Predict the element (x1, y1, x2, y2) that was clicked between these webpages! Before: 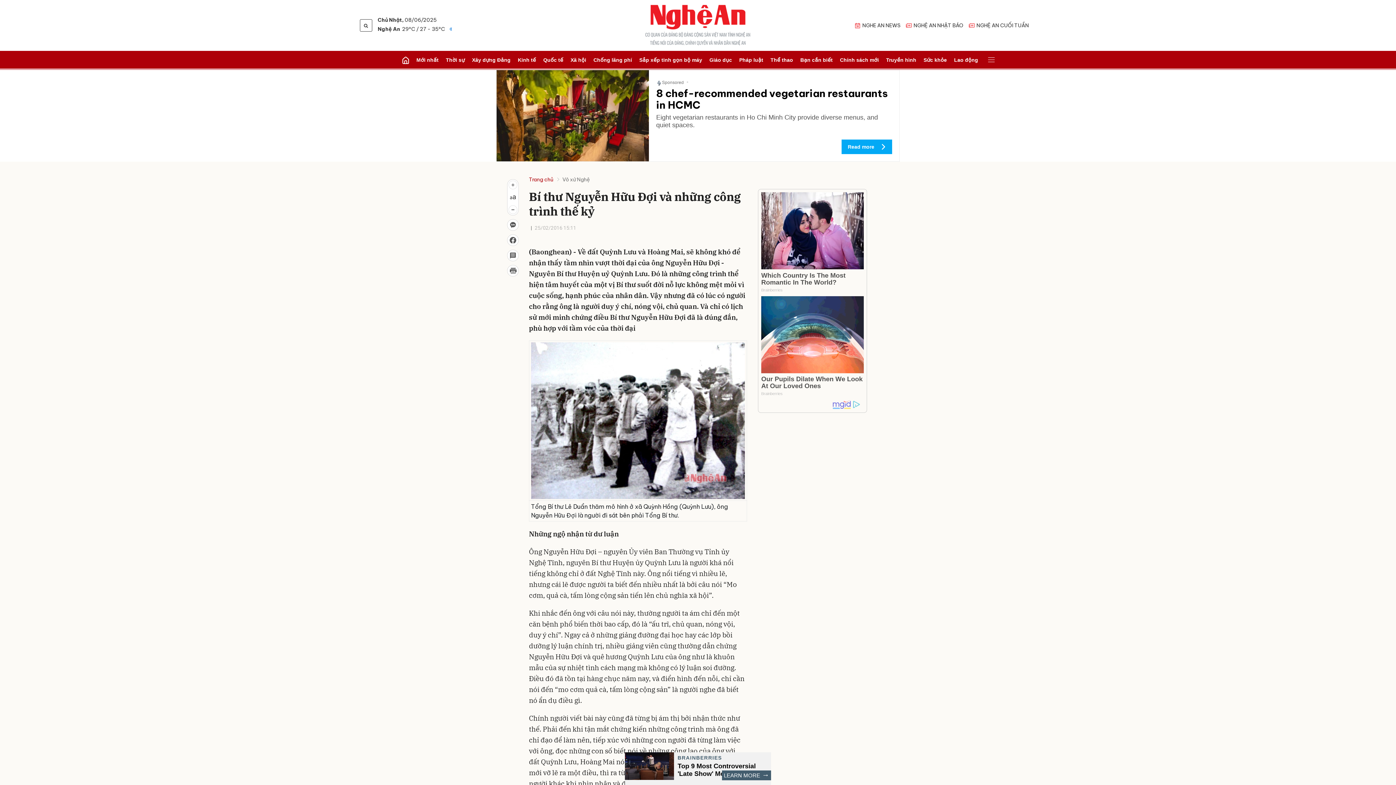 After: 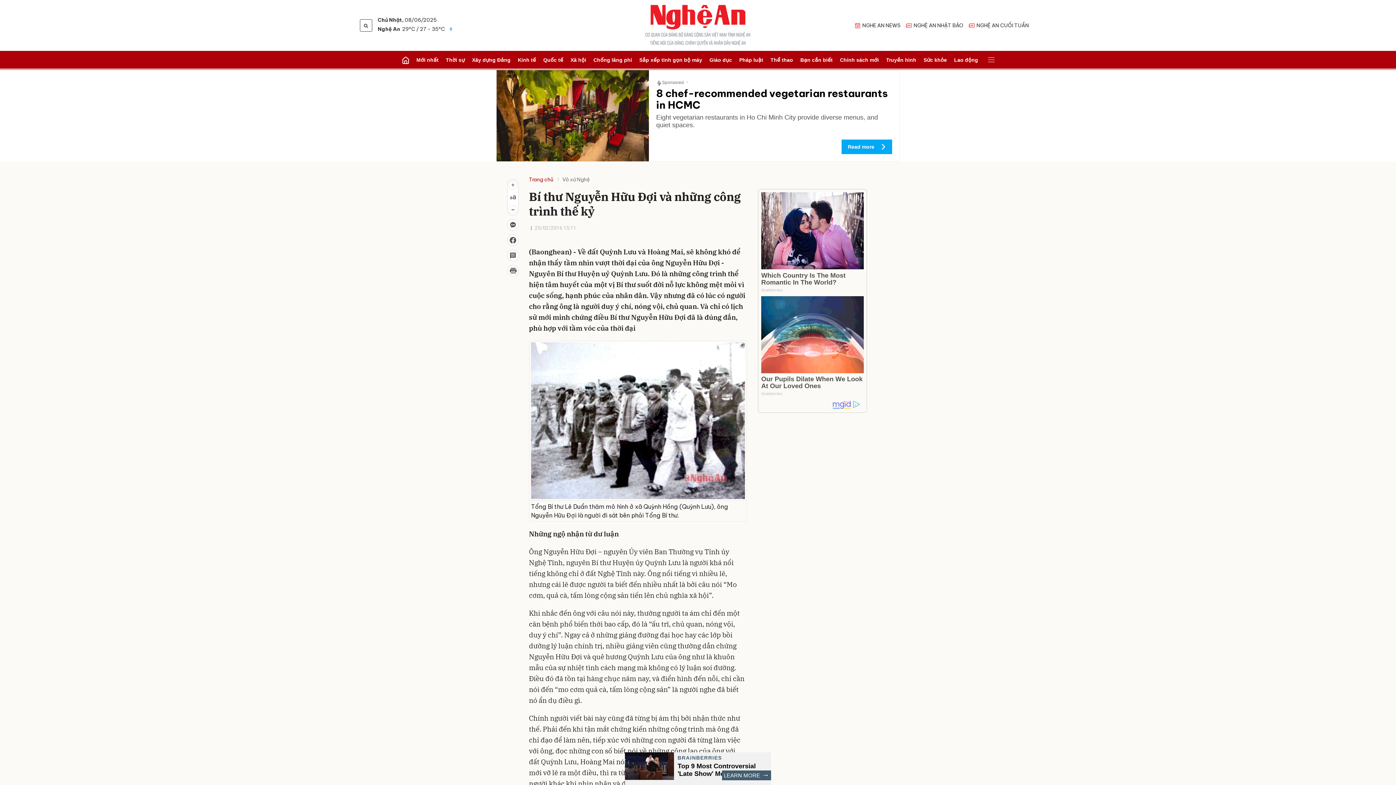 Action: label: 8 chef-recommended vegetarian restaurants in HCMC bbox: (656, 86, 888, 111)